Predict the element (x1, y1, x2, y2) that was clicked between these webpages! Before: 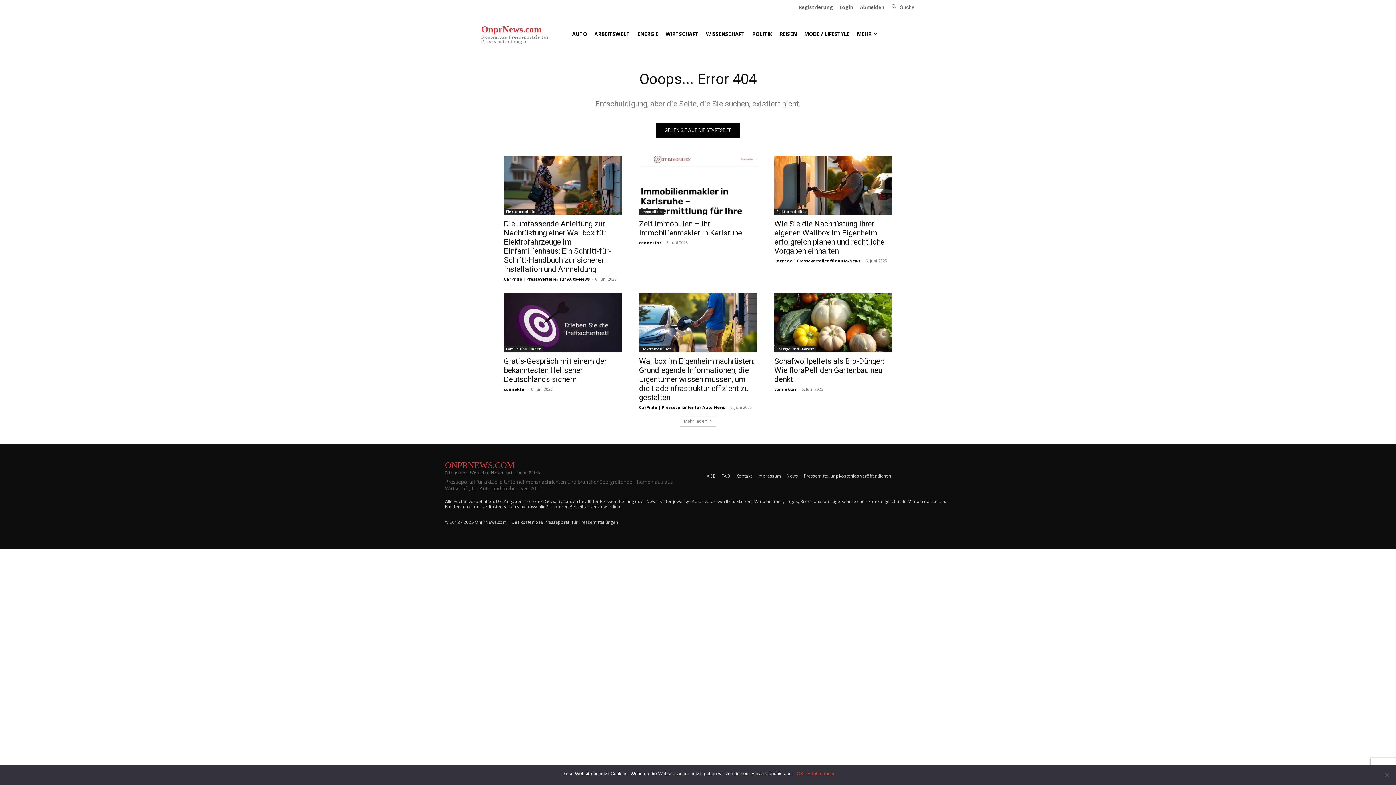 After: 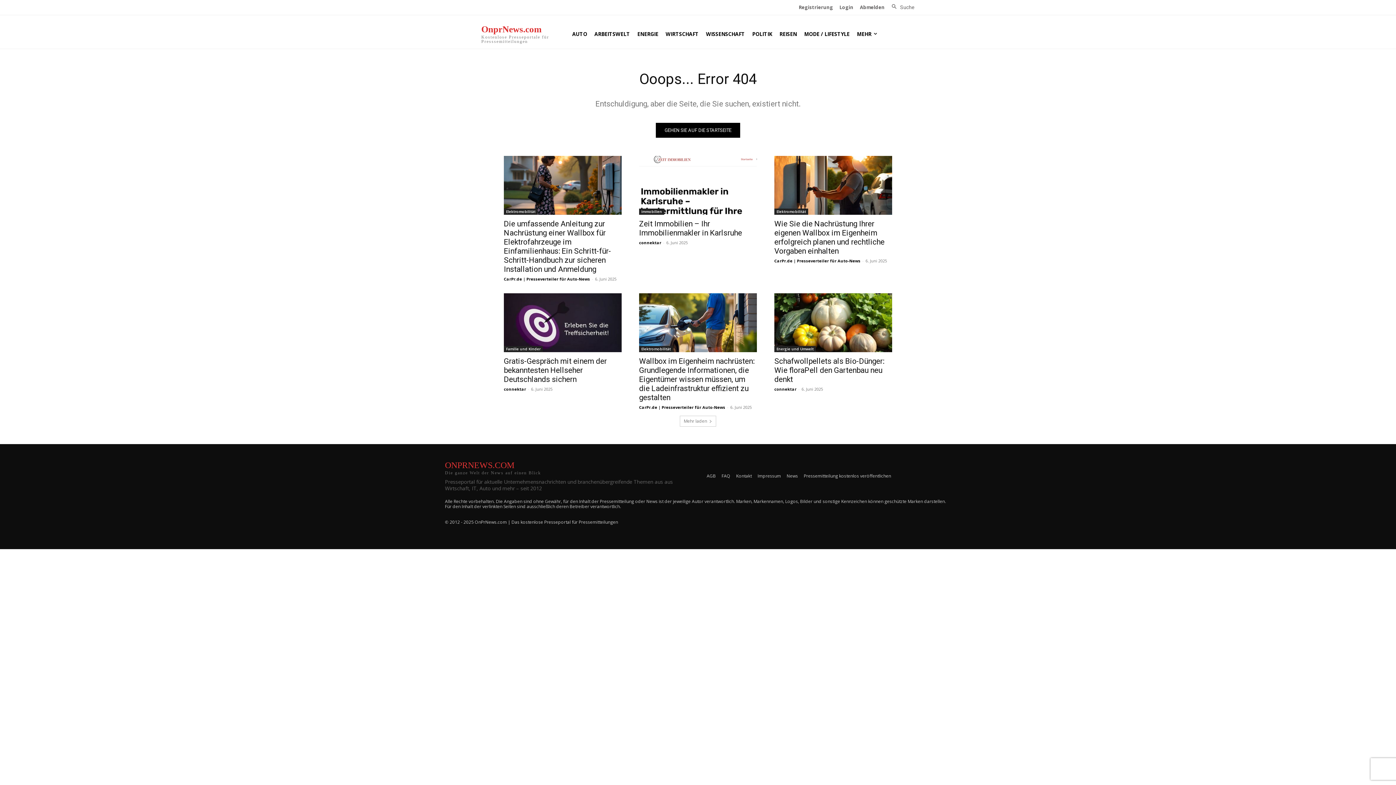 Action: bbox: (796, 770, 803, 777) label: OK